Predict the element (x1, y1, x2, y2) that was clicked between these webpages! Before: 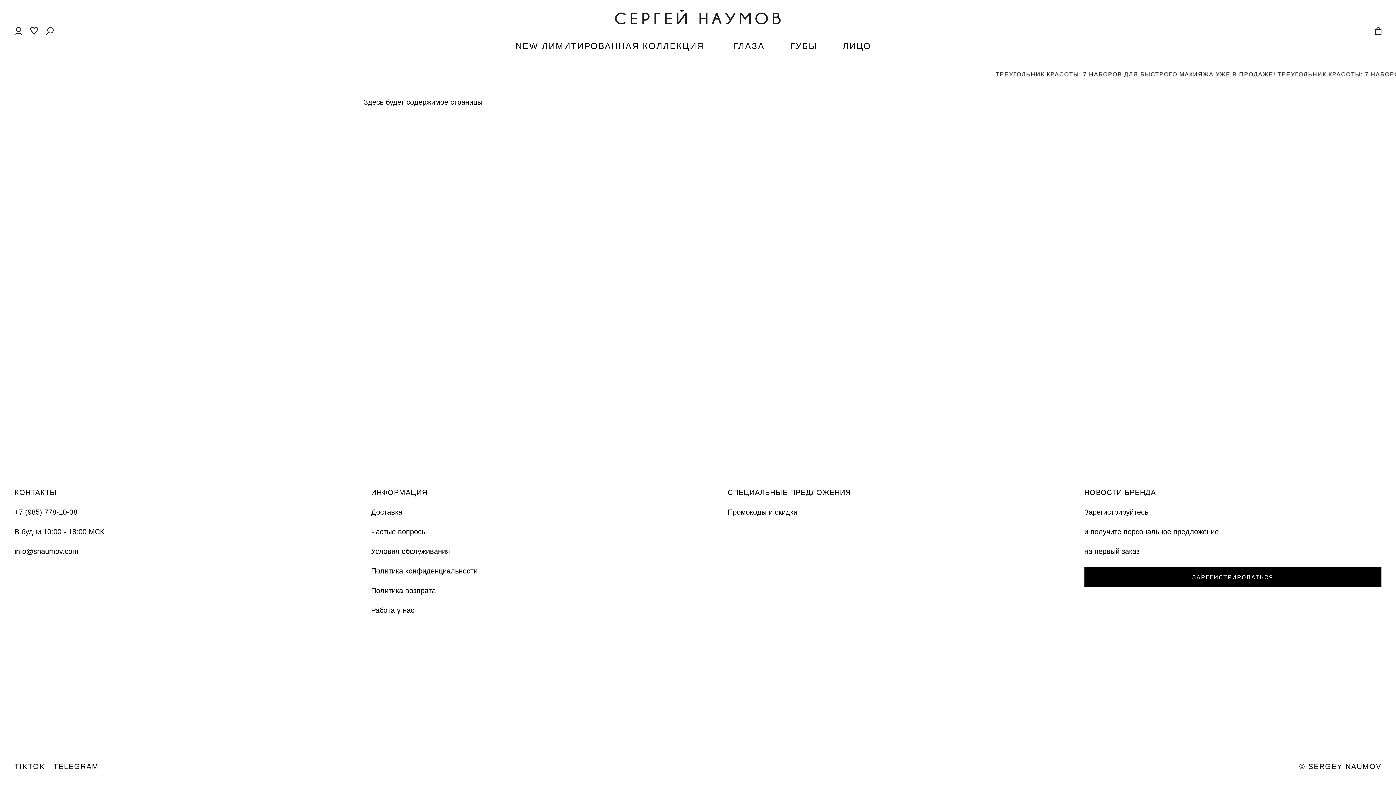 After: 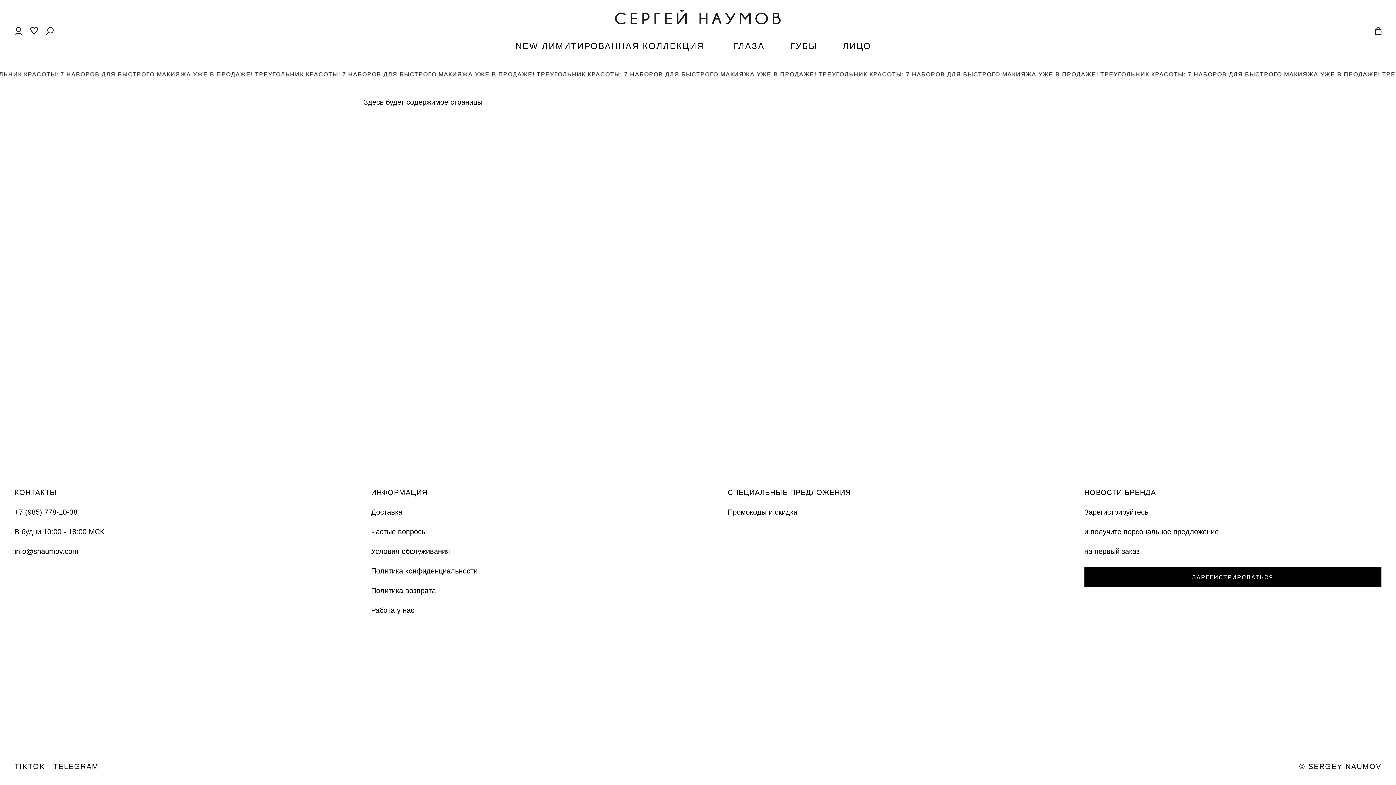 Action: label: TIKTOK bbox: (14, 763, 45, 770)